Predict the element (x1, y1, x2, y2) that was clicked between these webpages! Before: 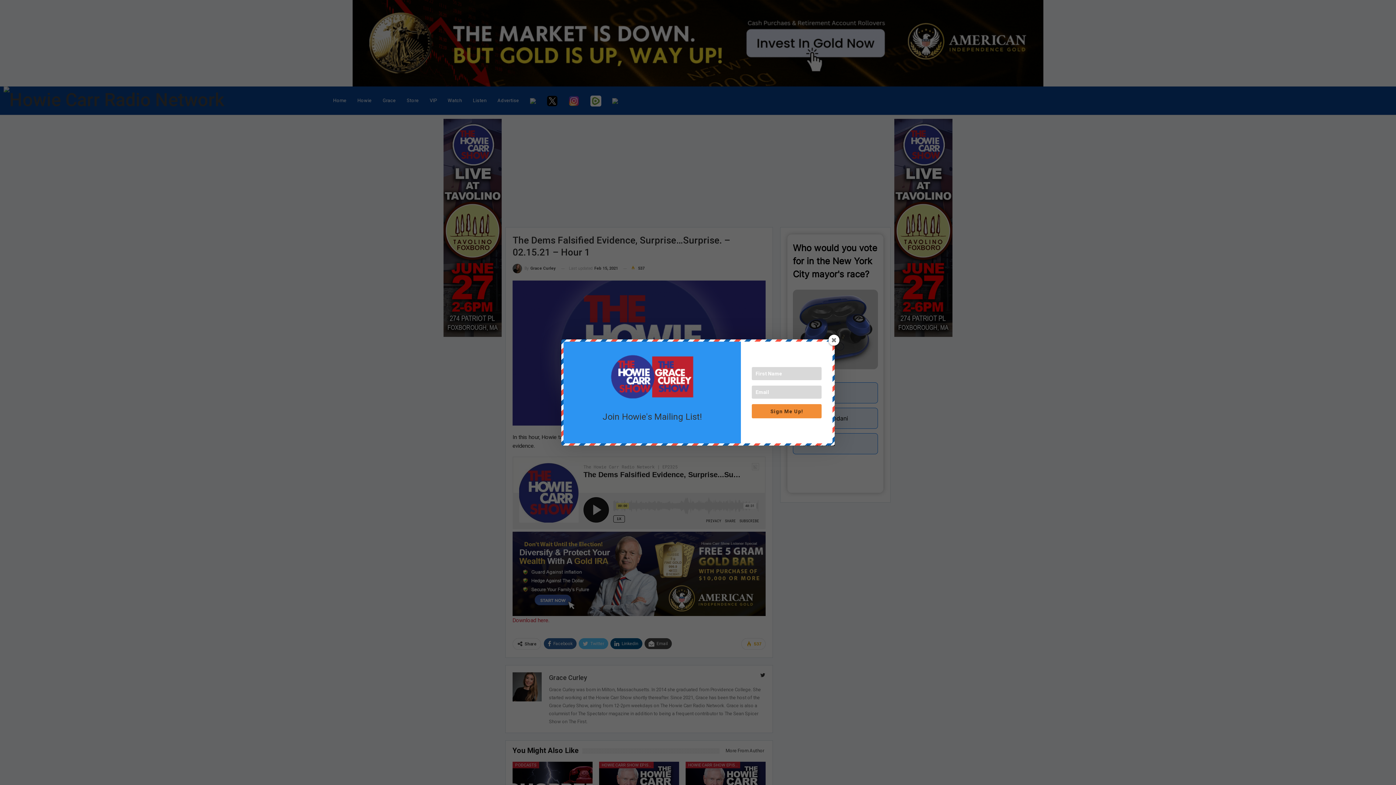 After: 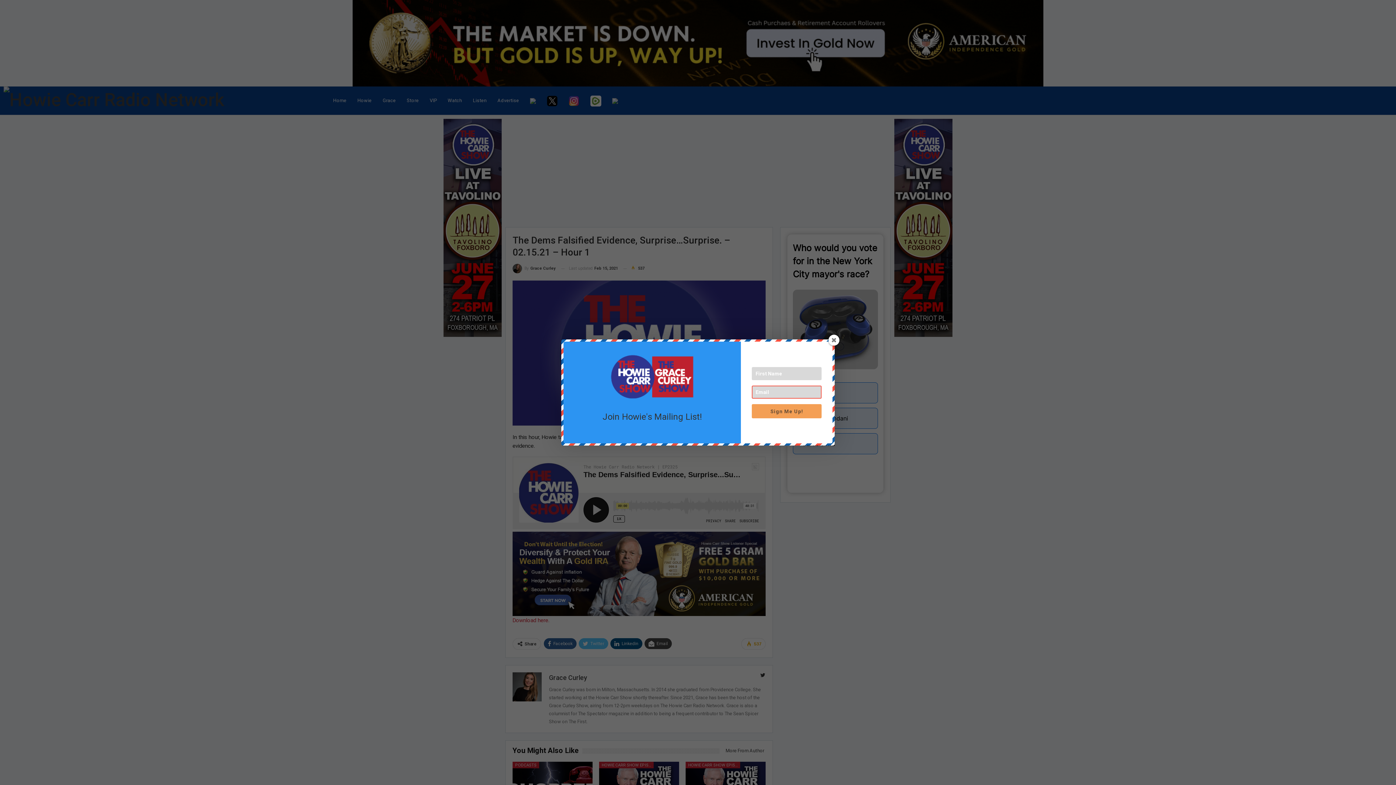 Action: bbox: (752, 404, 821, 418) label: Sign Me Up!